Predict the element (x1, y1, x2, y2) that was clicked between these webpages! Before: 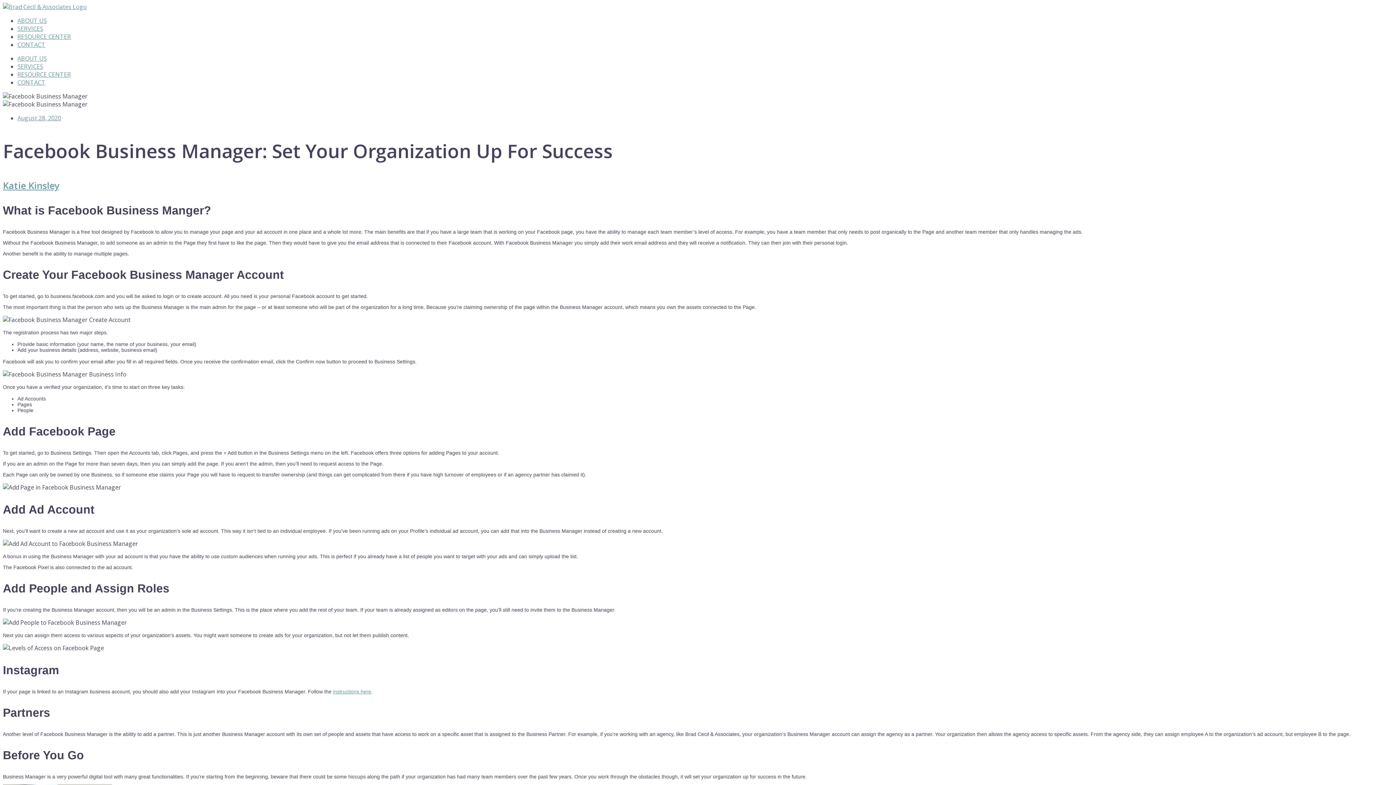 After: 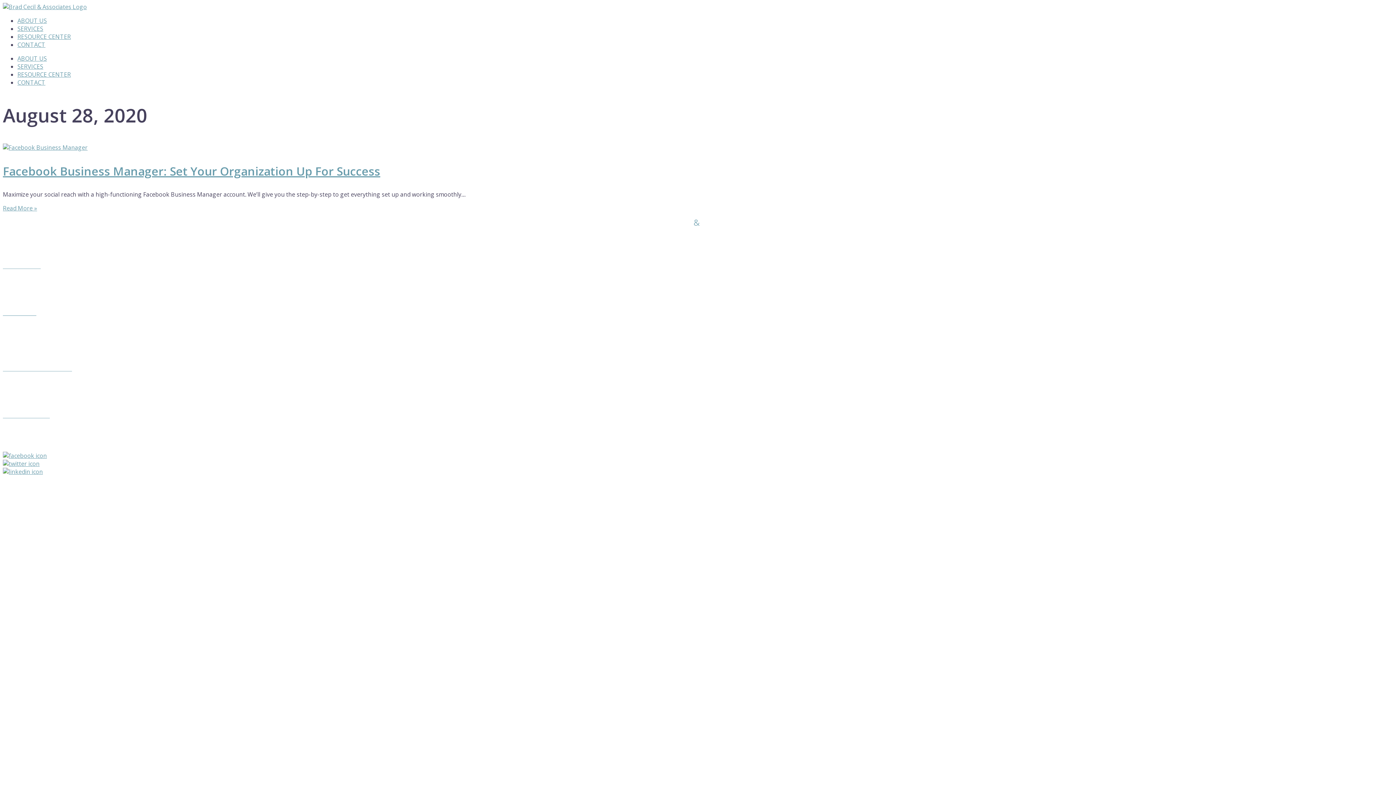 Action: label: August 28, 2020 bbox: (17, 114, 61, 122)